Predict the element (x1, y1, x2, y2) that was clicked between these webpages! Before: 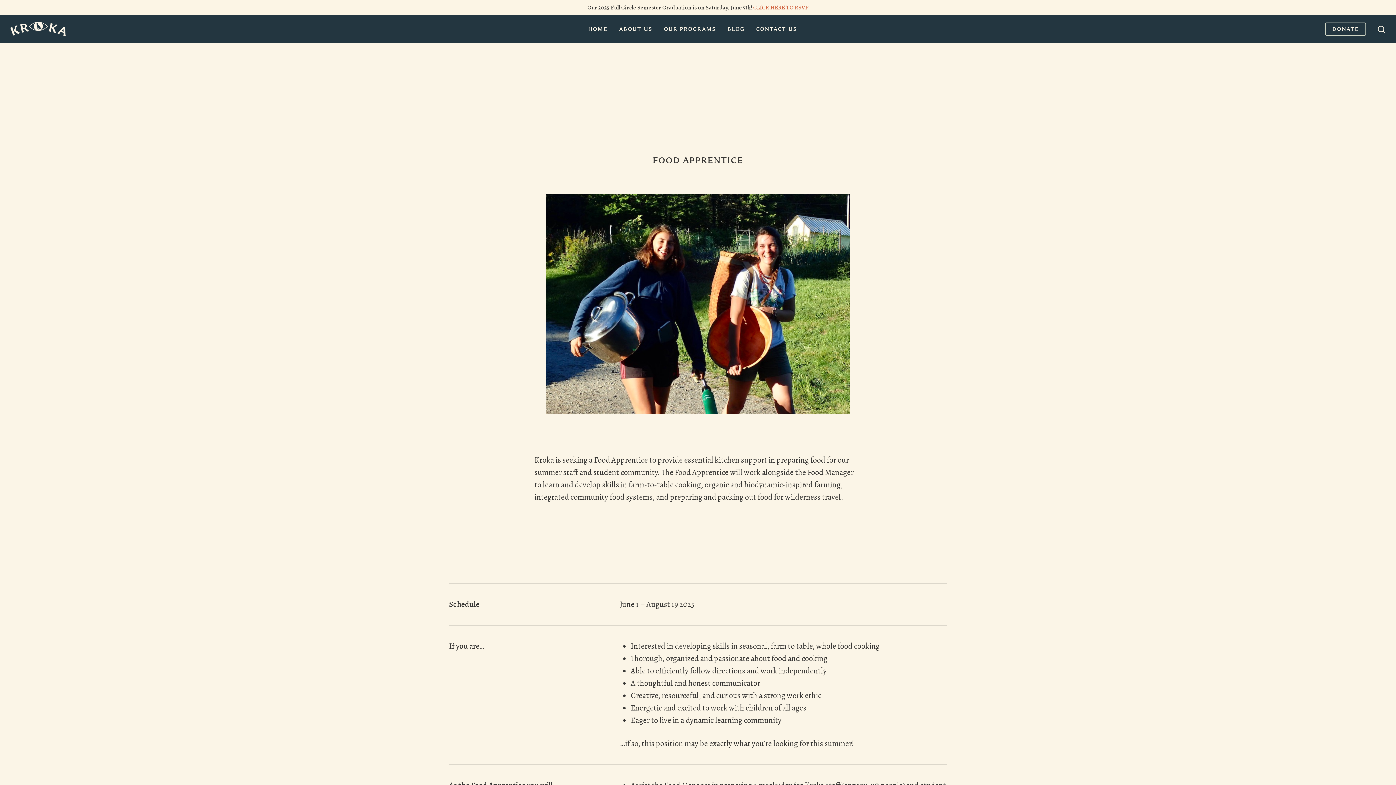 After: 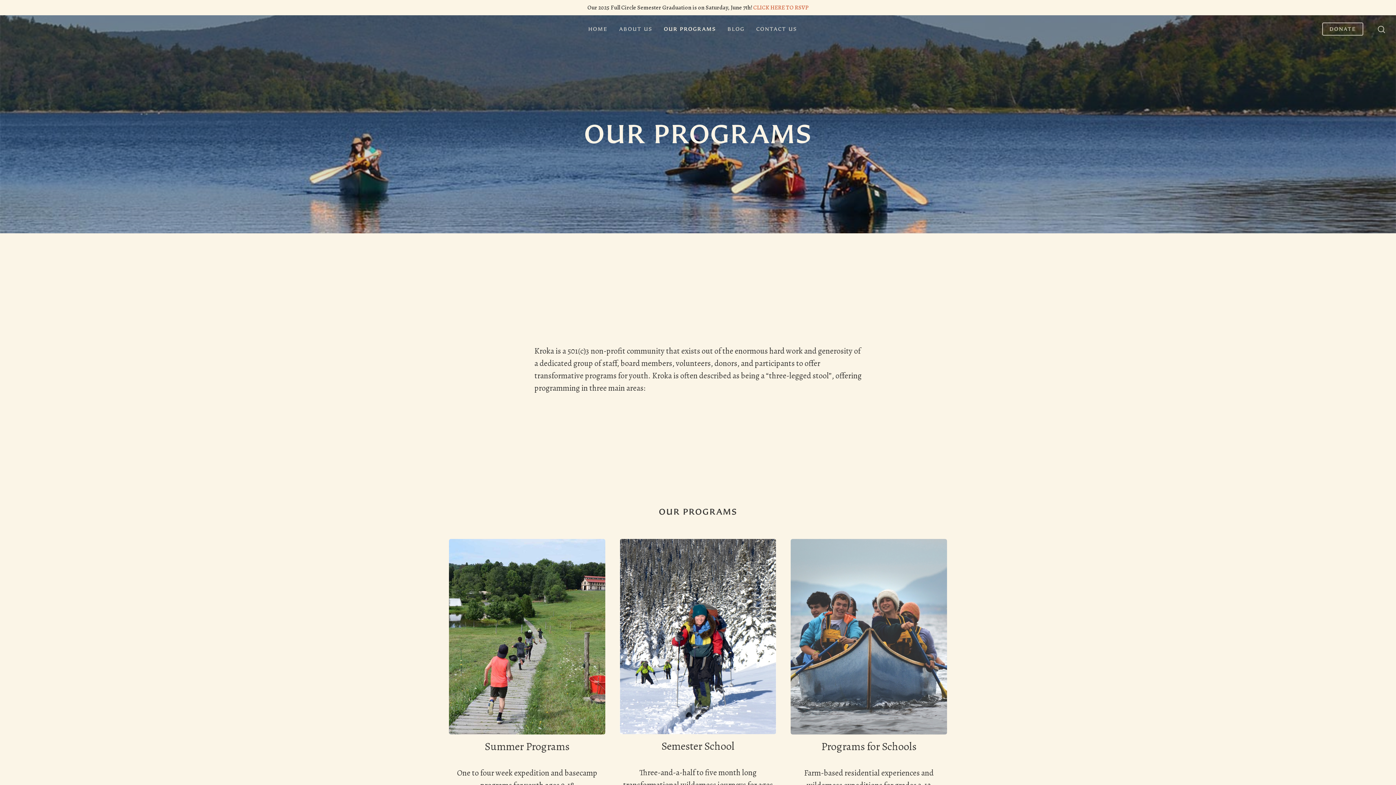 Action: label: OUR PROGRAMS bbox: (658, 25, 721, 33)